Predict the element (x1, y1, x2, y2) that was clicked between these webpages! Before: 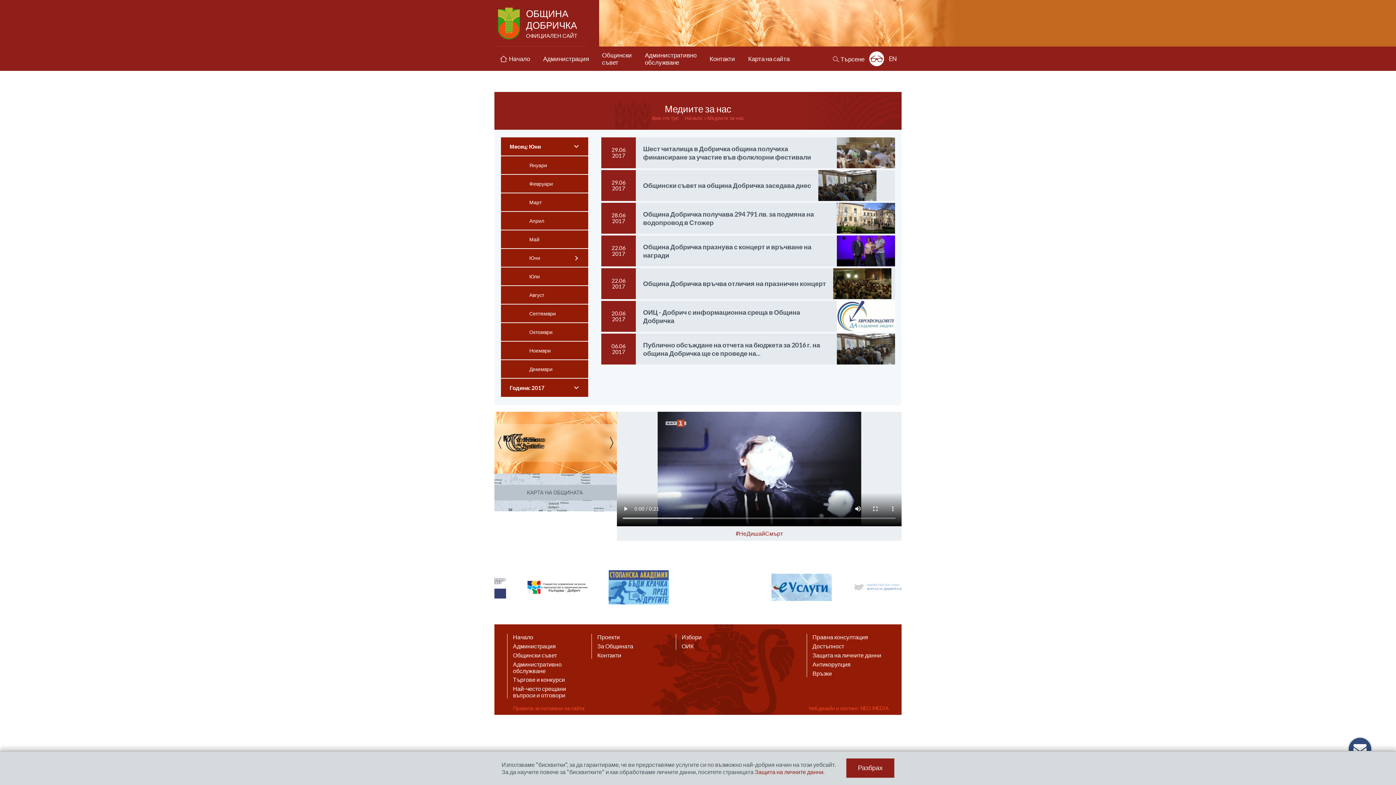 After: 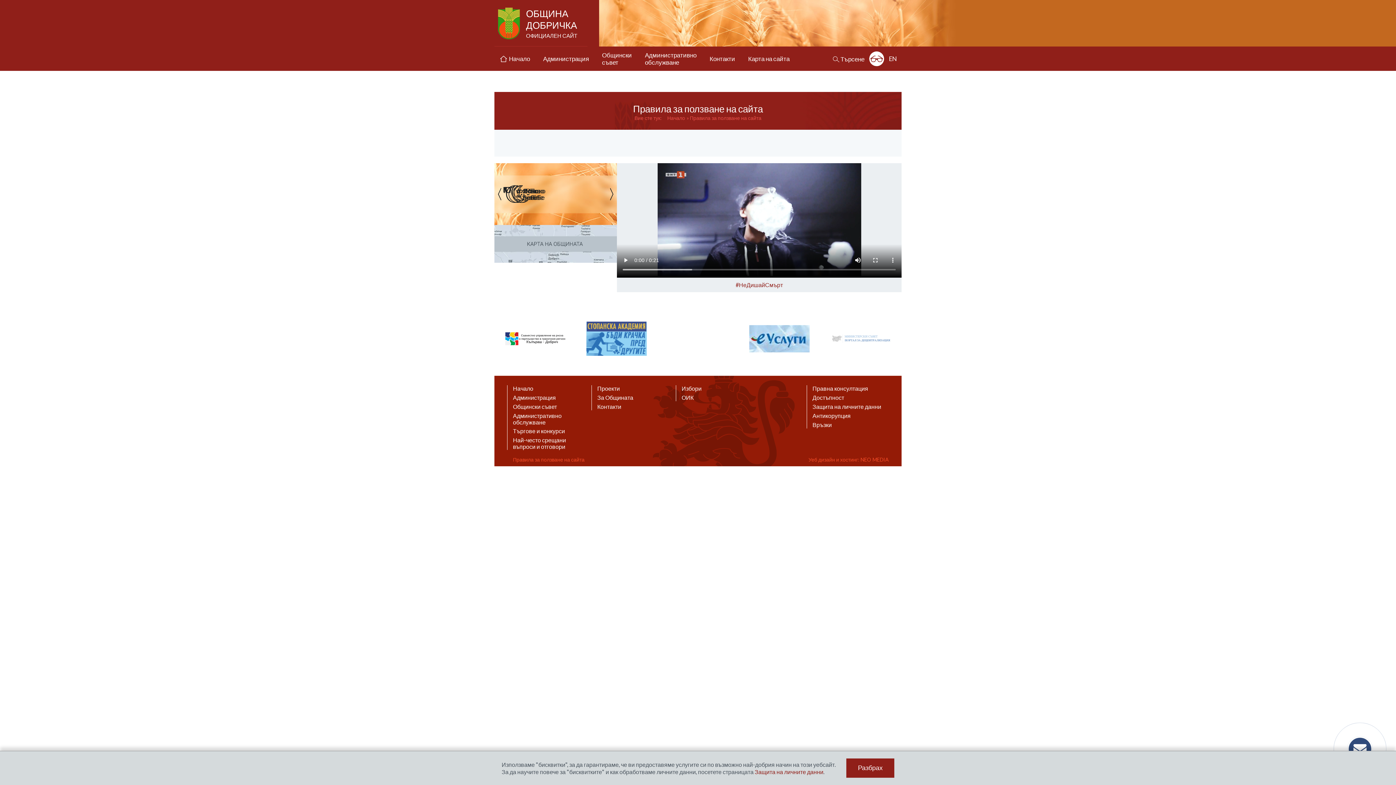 Action: bbox: (513, 705, 584, 711) label: Правила за ползване на сайта